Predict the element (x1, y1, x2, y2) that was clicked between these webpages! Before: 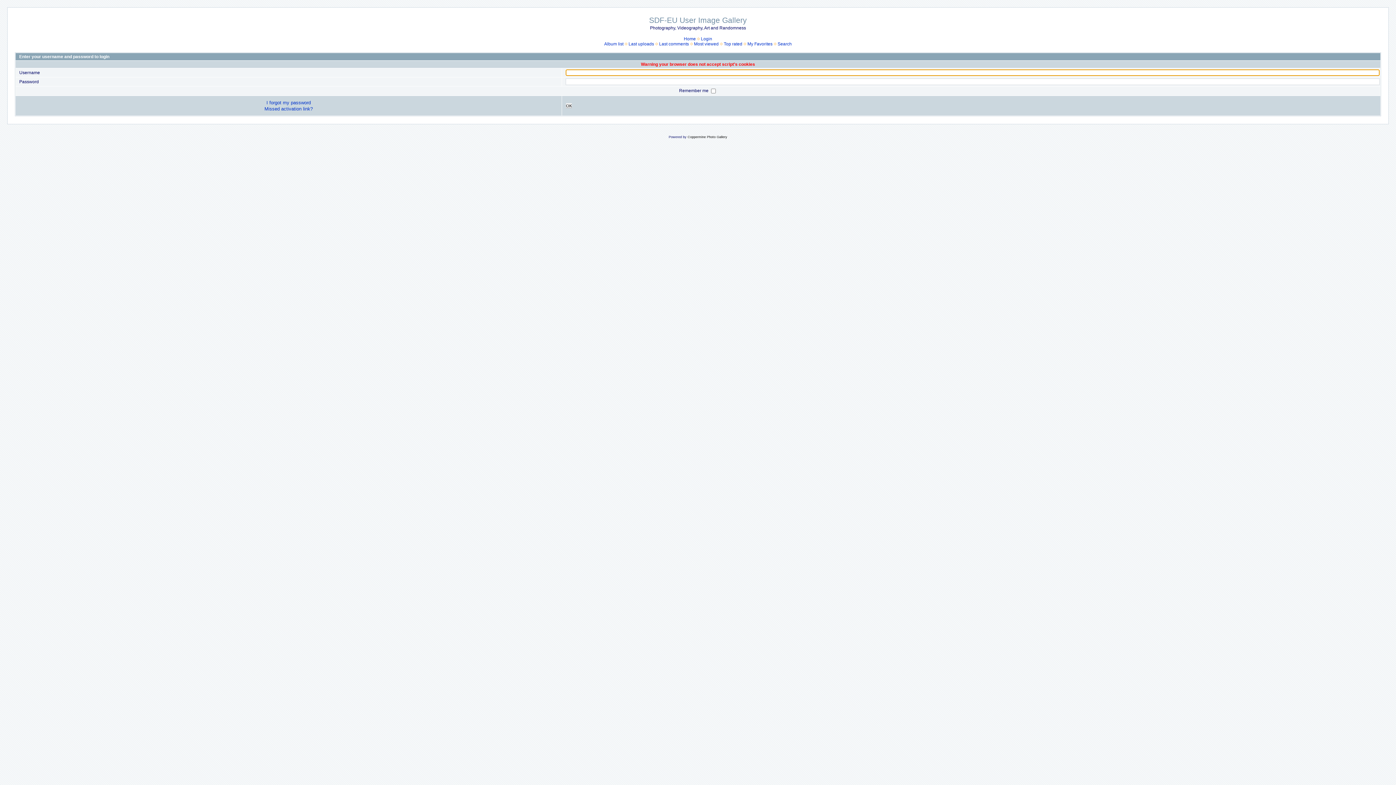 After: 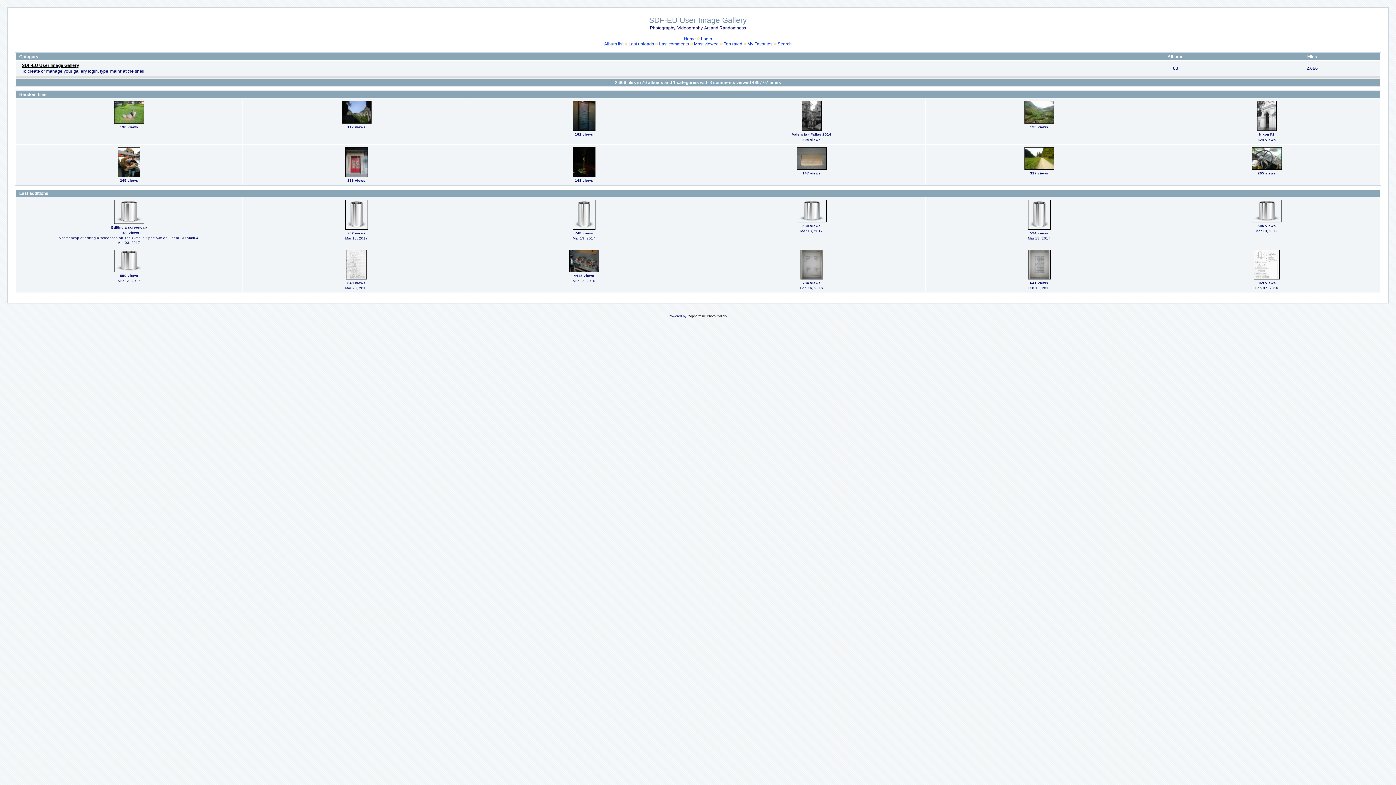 Action: bbox: (604, 41, 623, 46) label: Album list